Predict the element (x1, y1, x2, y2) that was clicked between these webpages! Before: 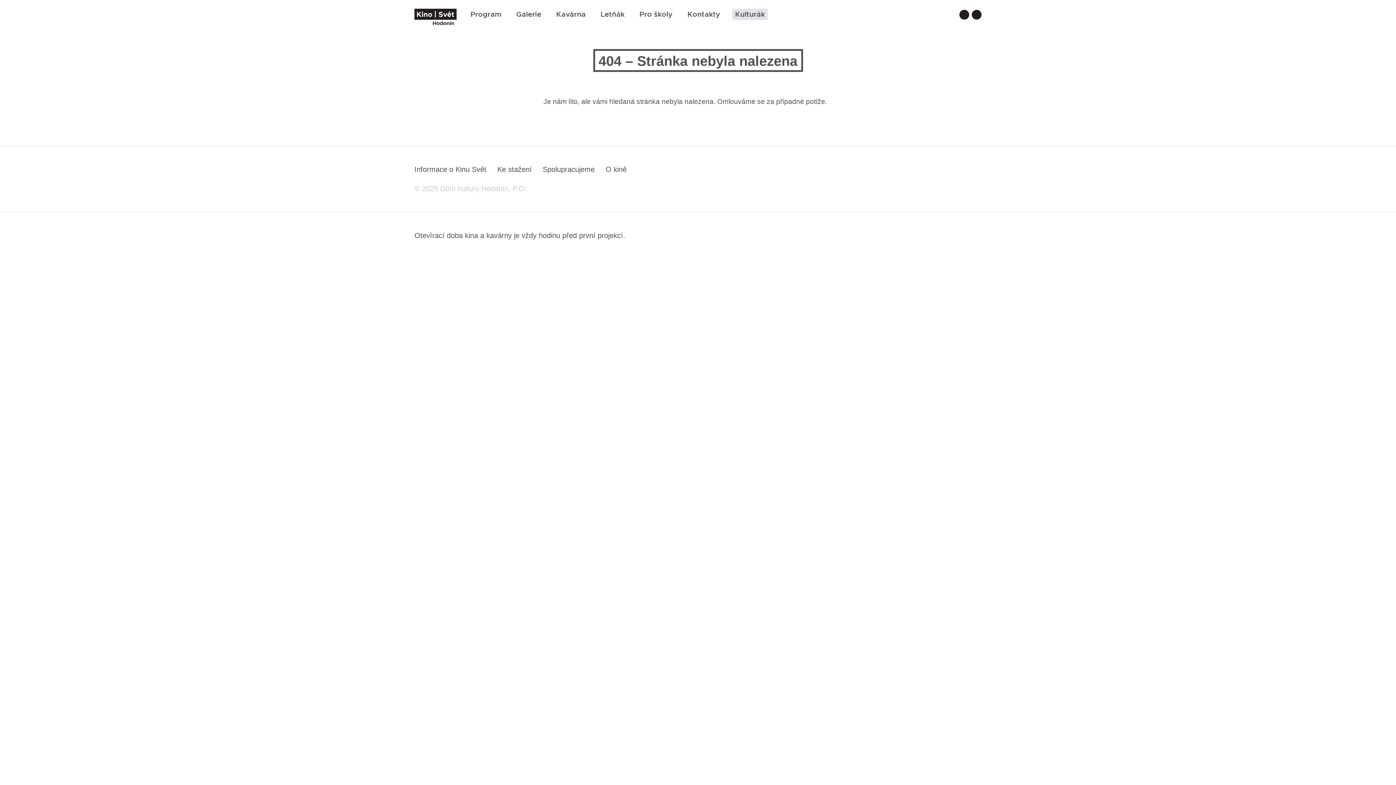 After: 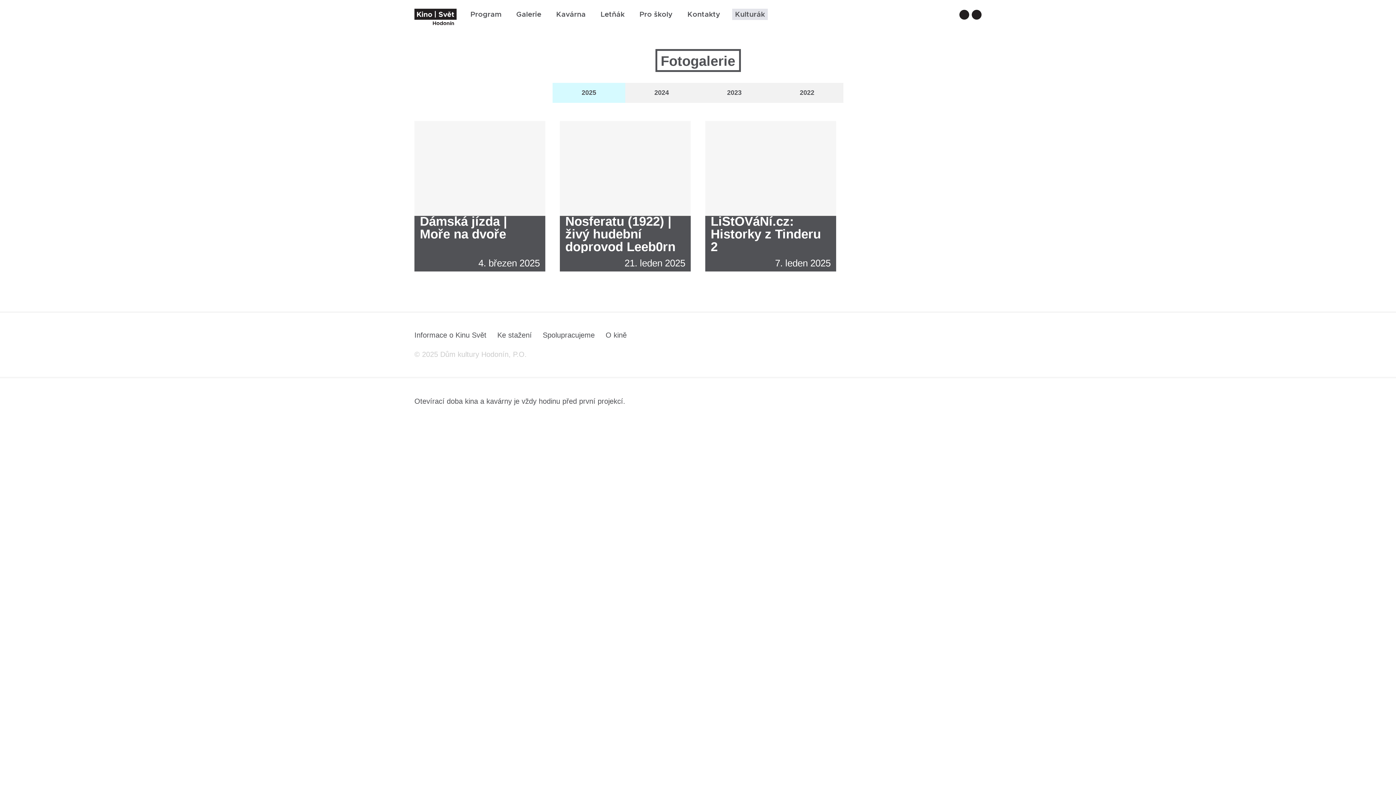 Action: bbox: (513, 0, 544, 30) label: Galerie